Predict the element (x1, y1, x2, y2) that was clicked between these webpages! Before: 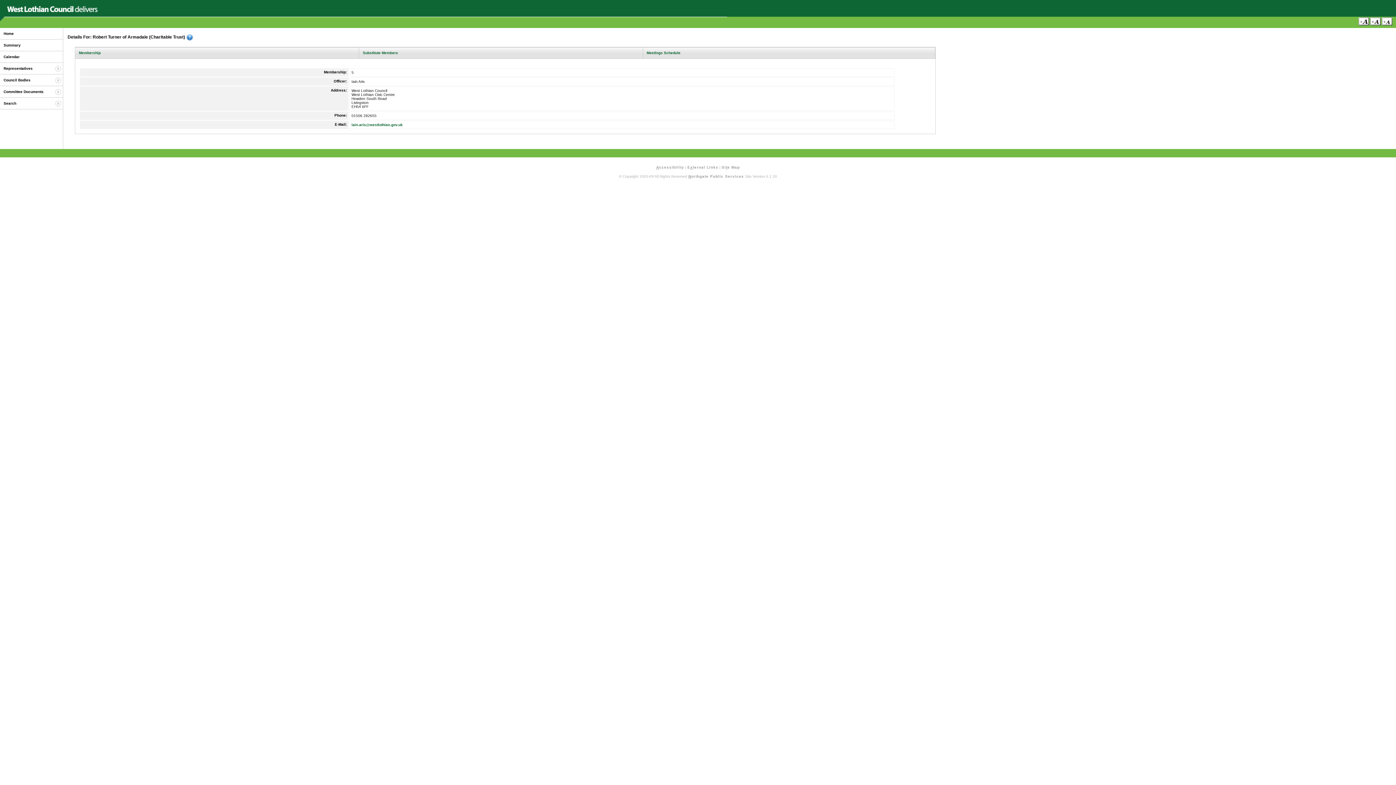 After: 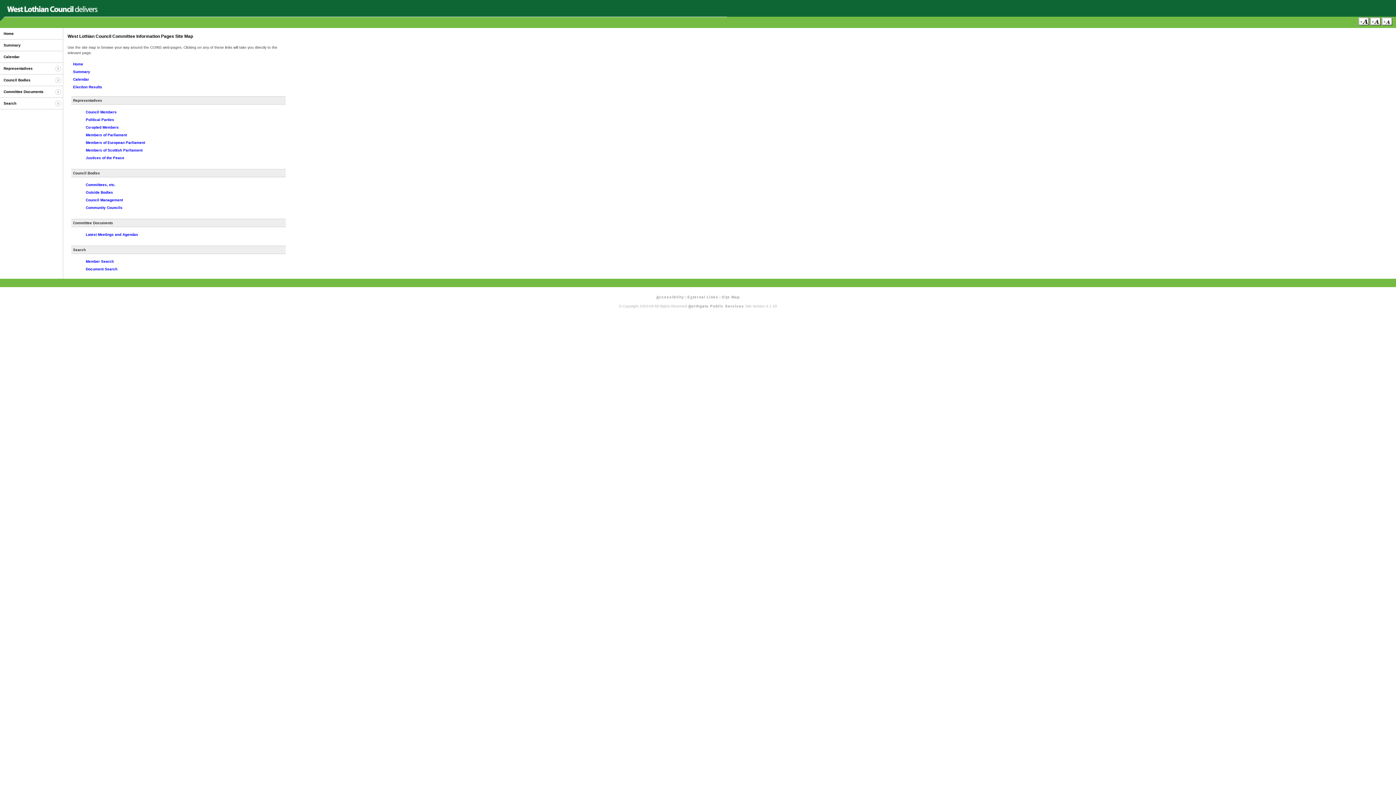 Action: bbox: (721, 165, 740, 169) label: Site Map